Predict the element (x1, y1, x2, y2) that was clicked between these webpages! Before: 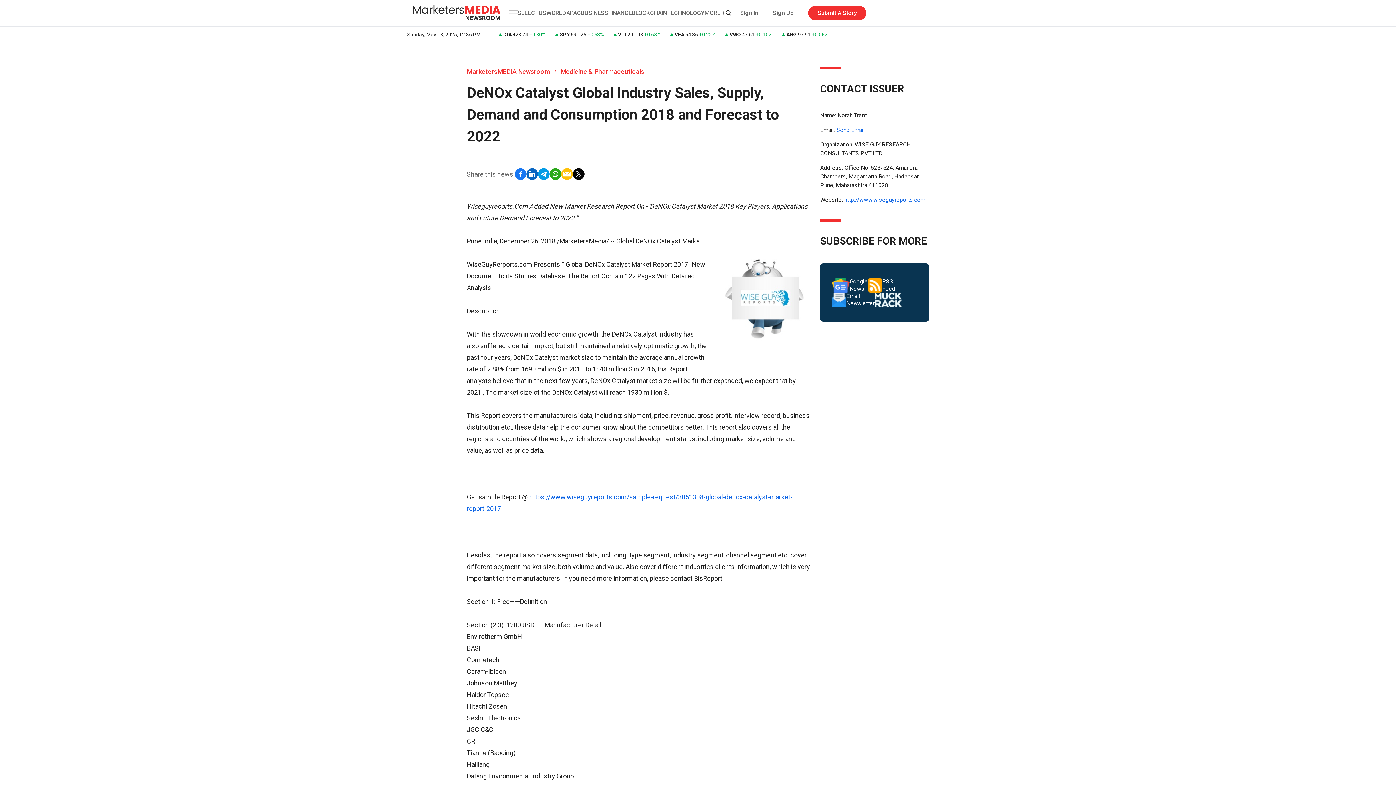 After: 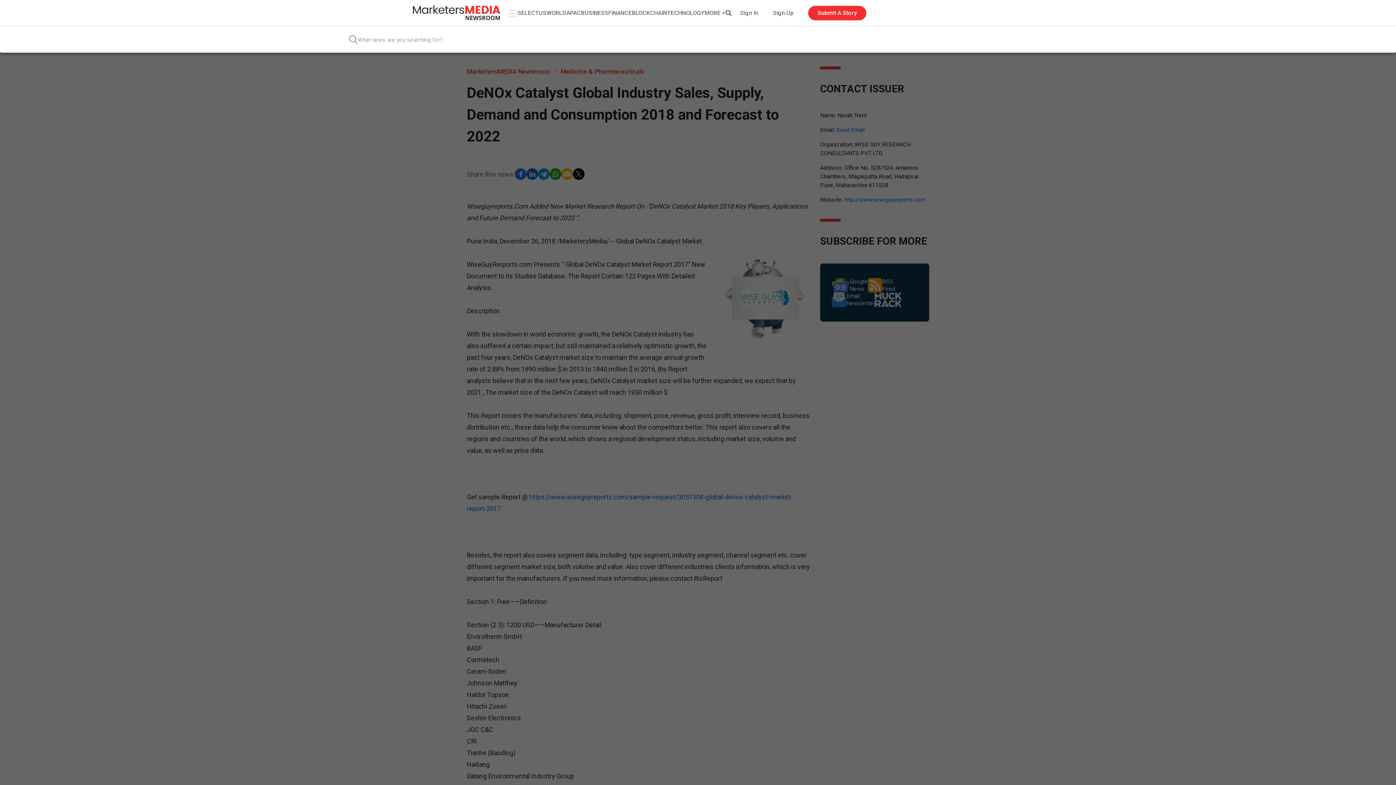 Action: bbox: (725, 10, 731, 16)